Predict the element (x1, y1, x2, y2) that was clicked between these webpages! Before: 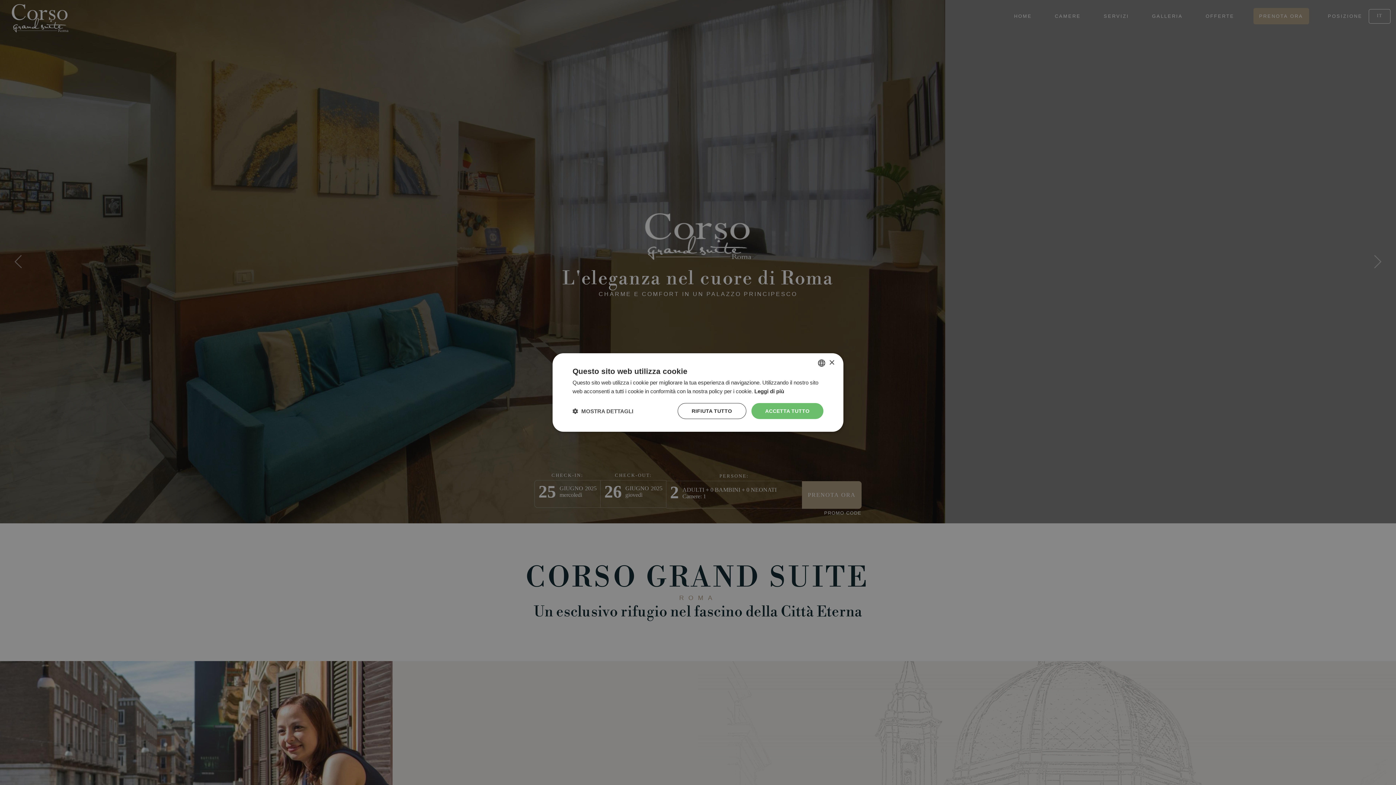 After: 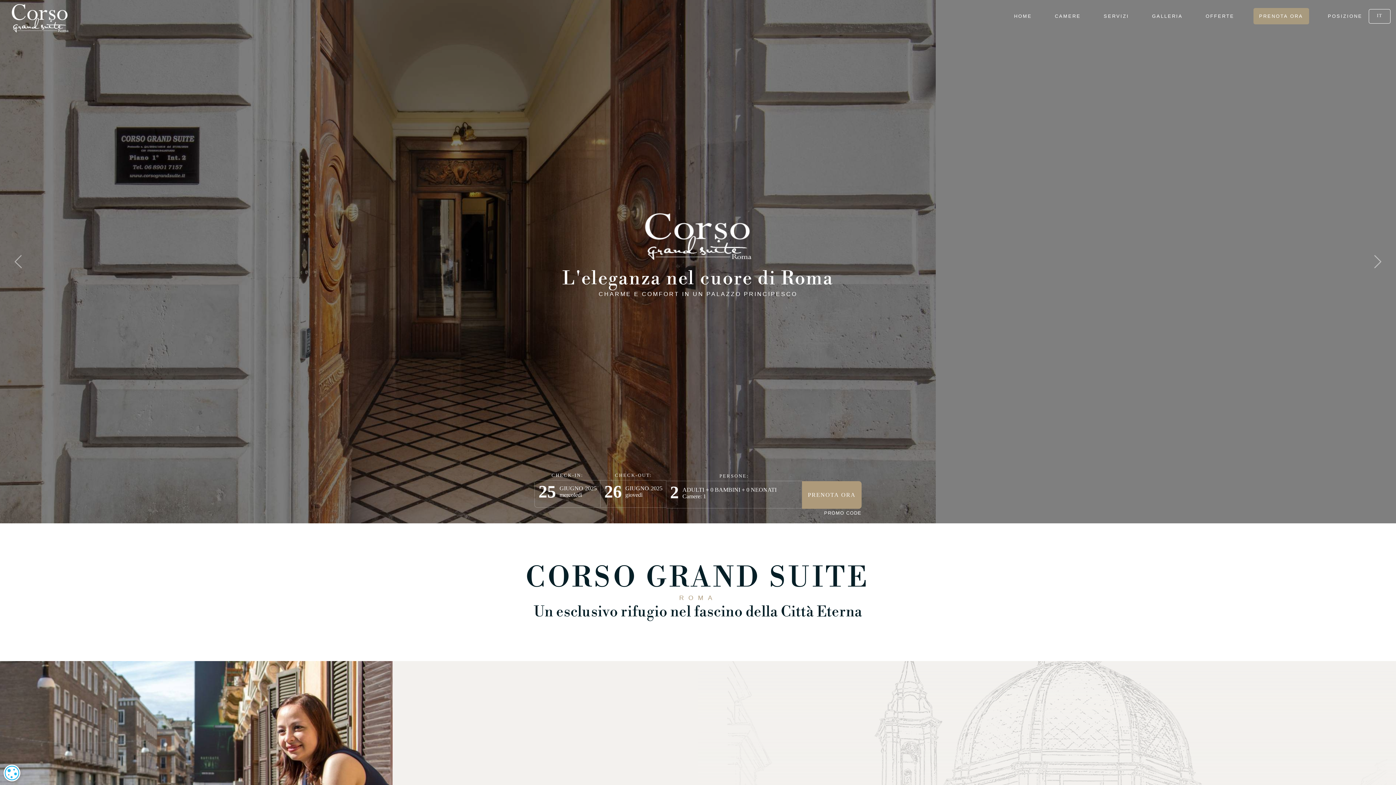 Action: label: RIFIUTA TUTTO bbox: (677, 403, 746, 419)